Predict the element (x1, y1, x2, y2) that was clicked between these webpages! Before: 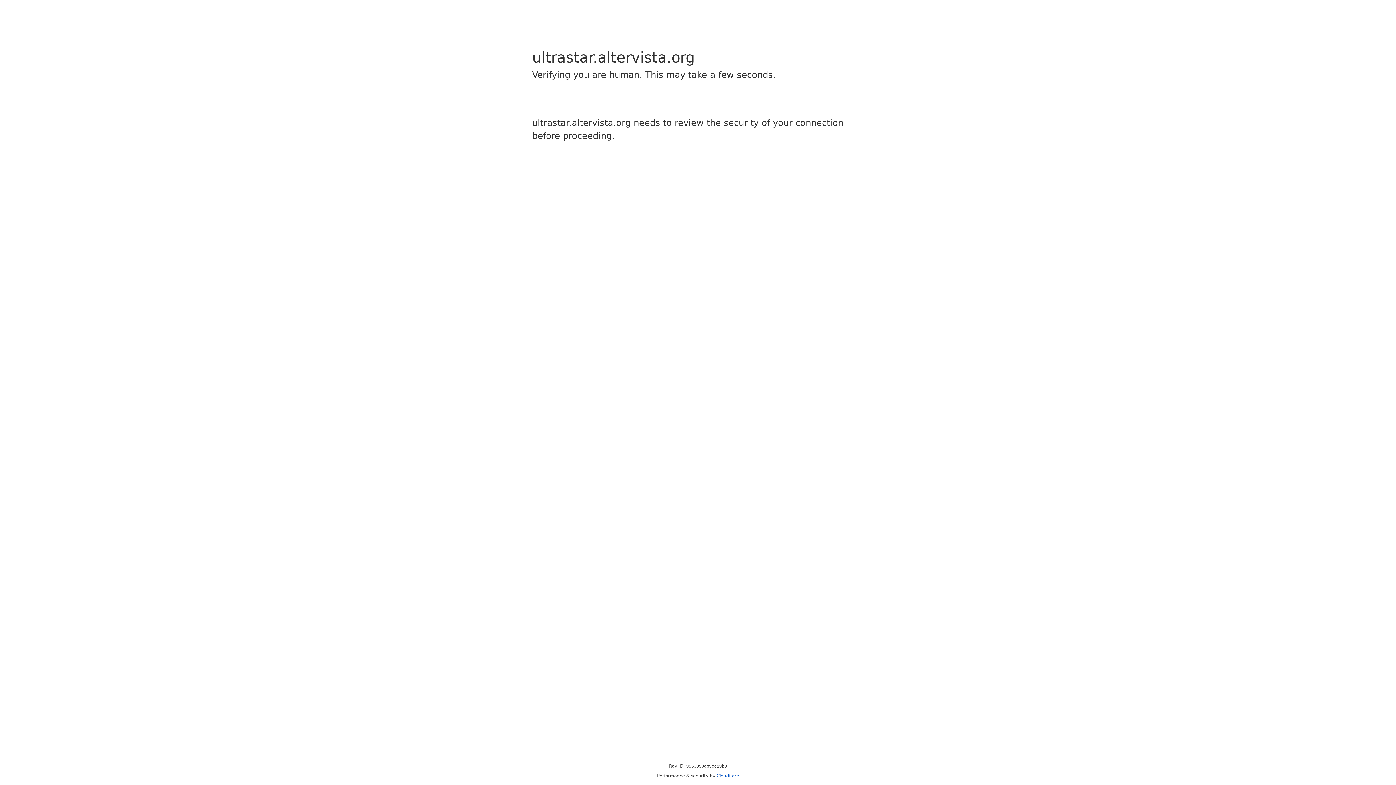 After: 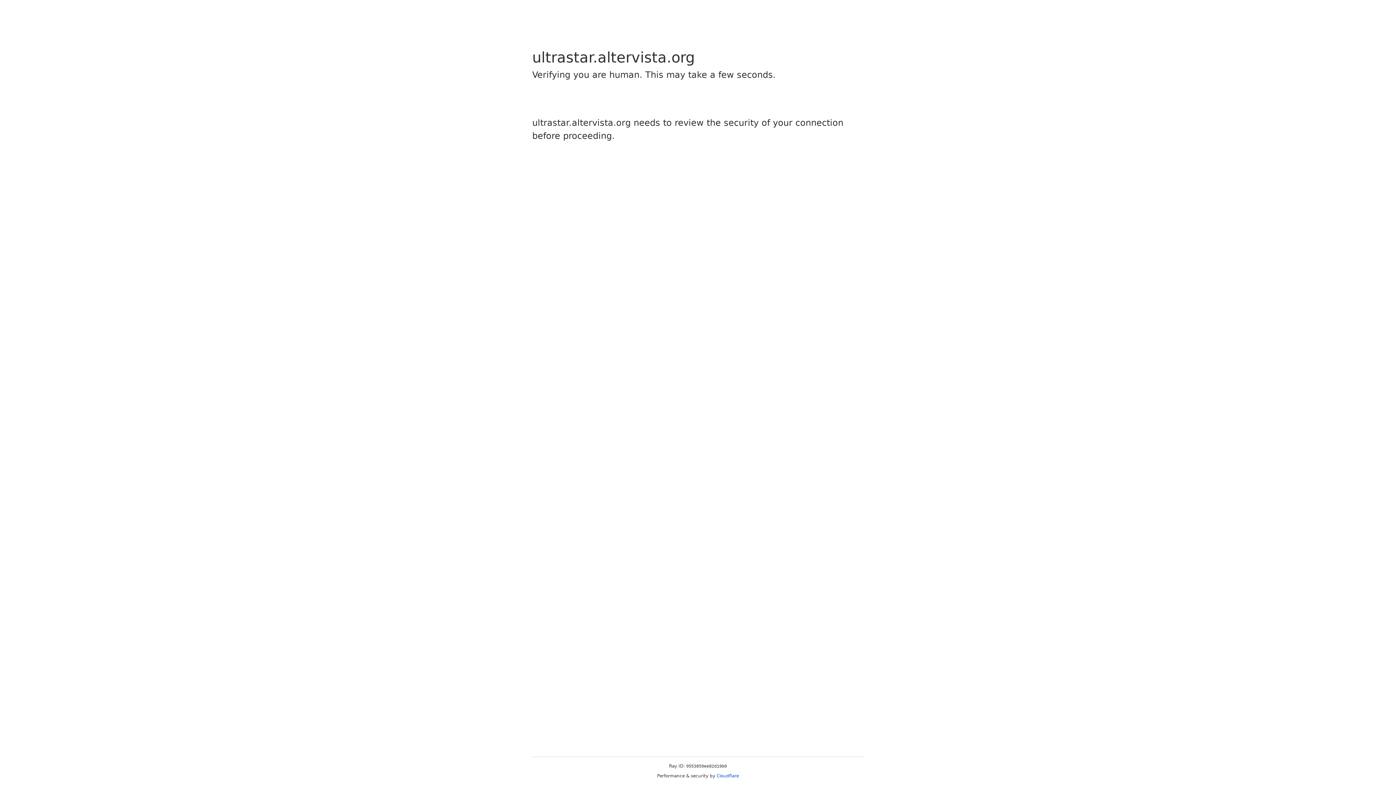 Action: label: Cloudflare bbox: (716, 773, 739, 778)